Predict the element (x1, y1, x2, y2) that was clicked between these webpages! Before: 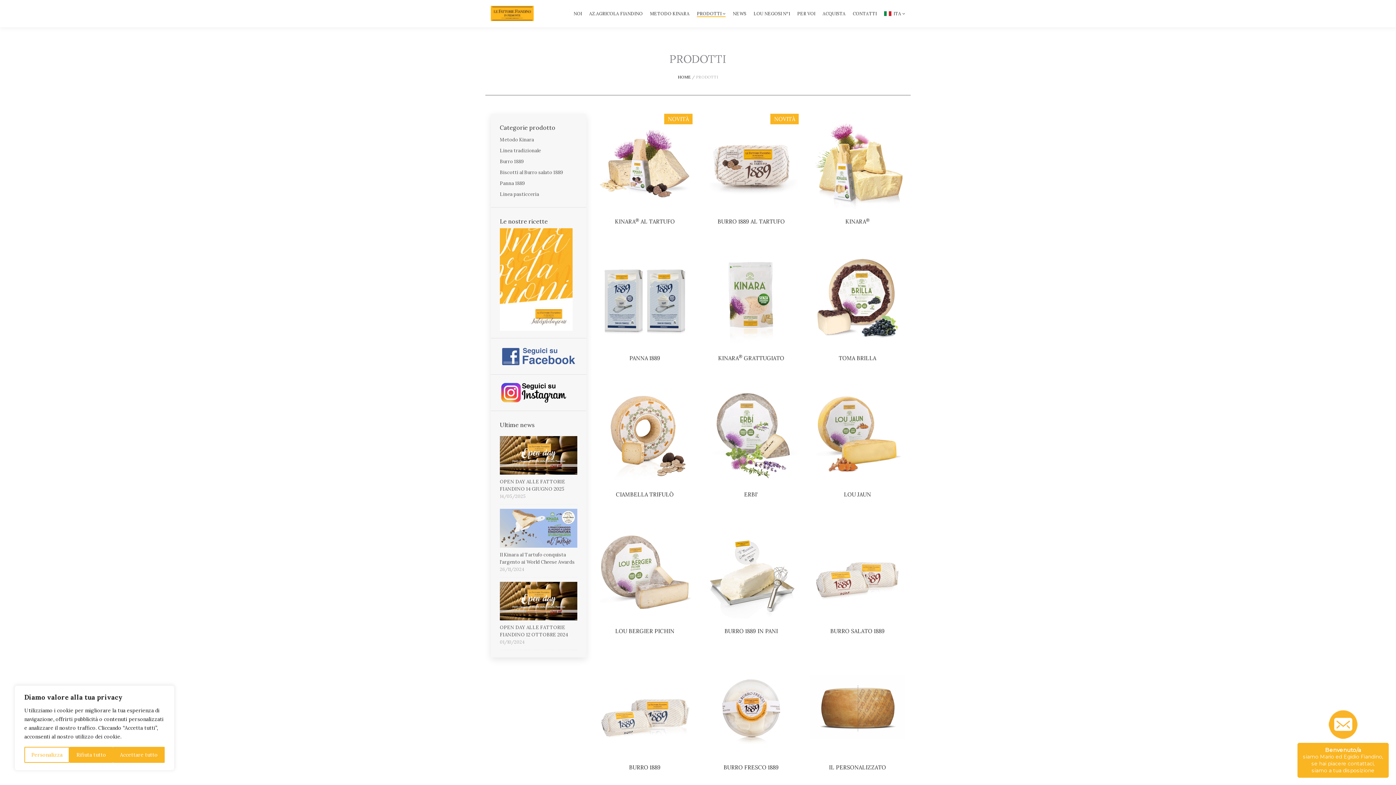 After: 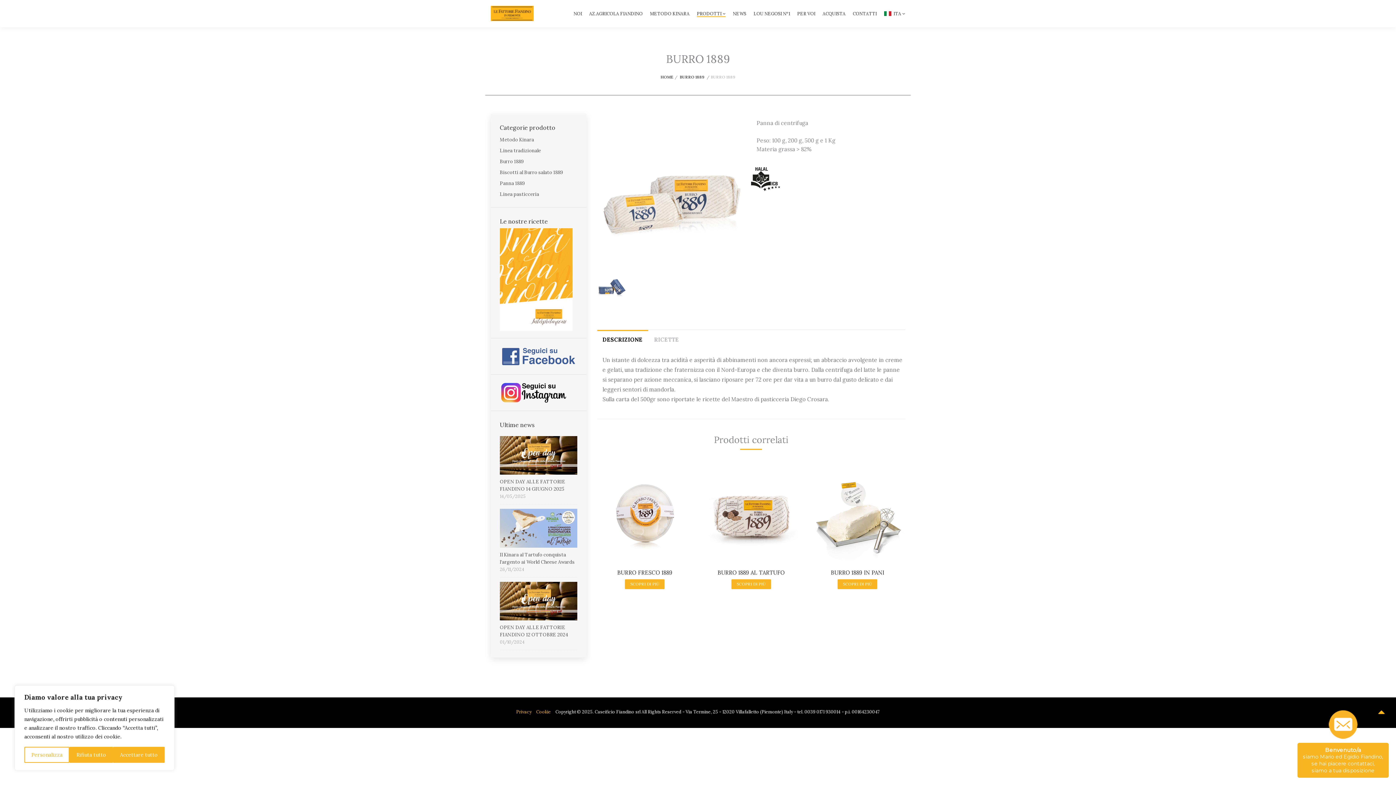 Action: label: BURRO 1889 bbox: (629, 764, 660, 771)